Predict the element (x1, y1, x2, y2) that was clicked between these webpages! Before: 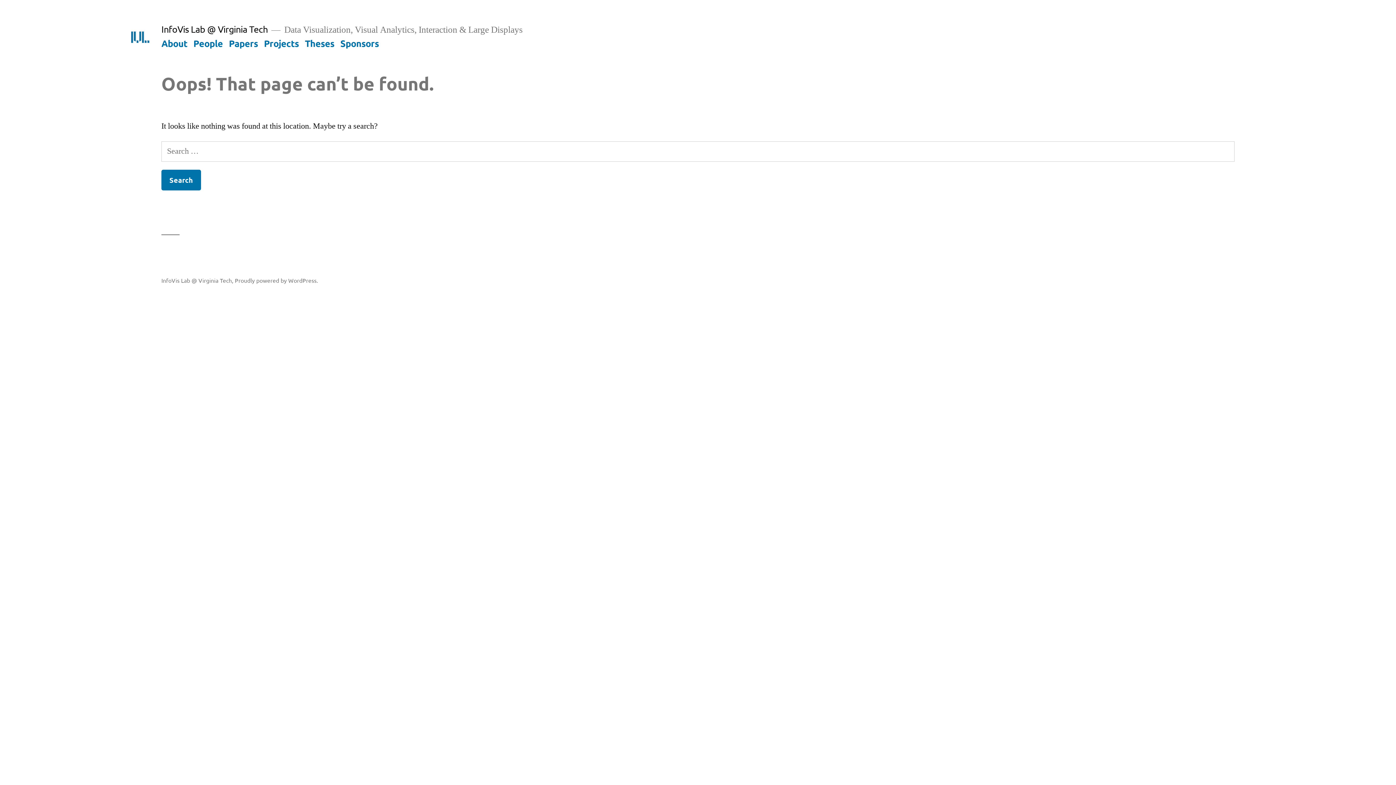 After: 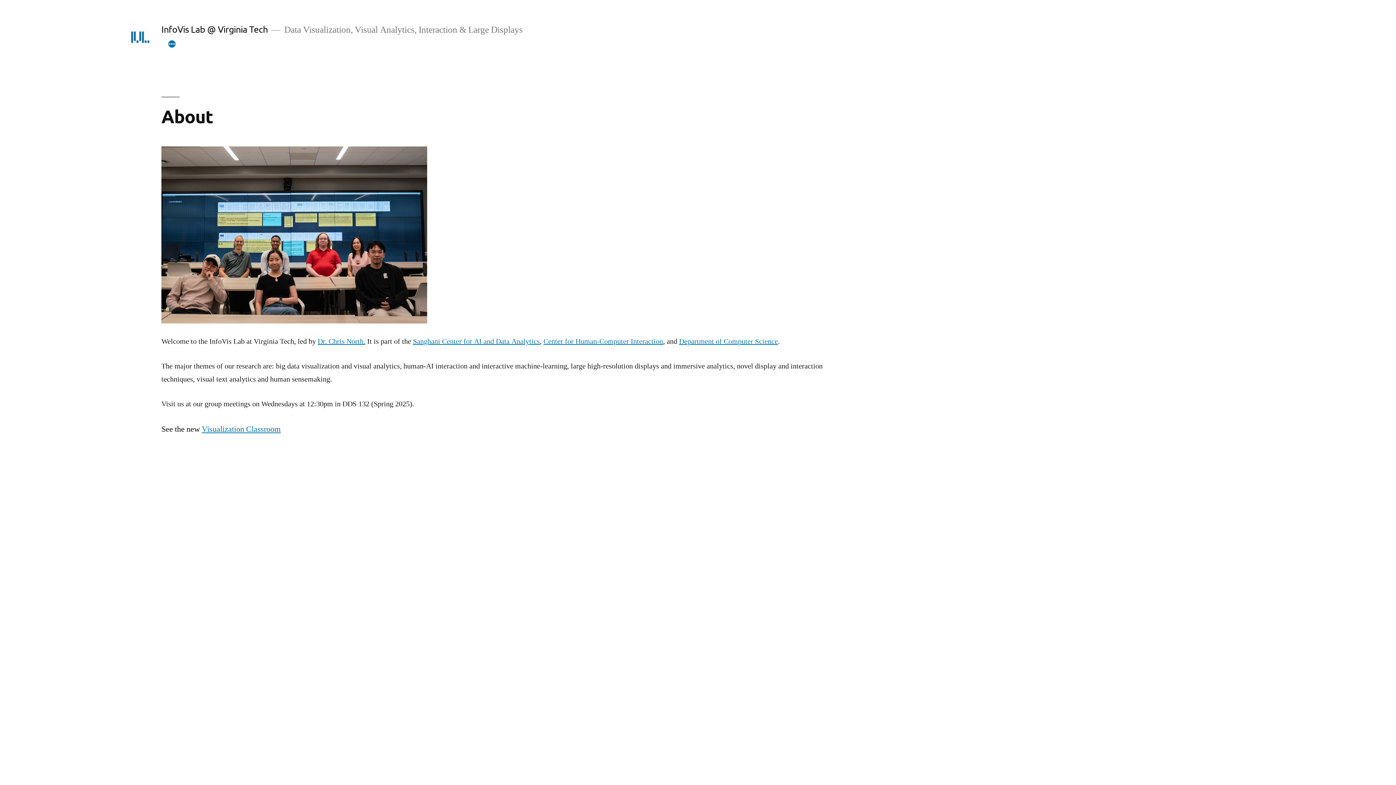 Action: bbox: (128, 25, 151, 48)